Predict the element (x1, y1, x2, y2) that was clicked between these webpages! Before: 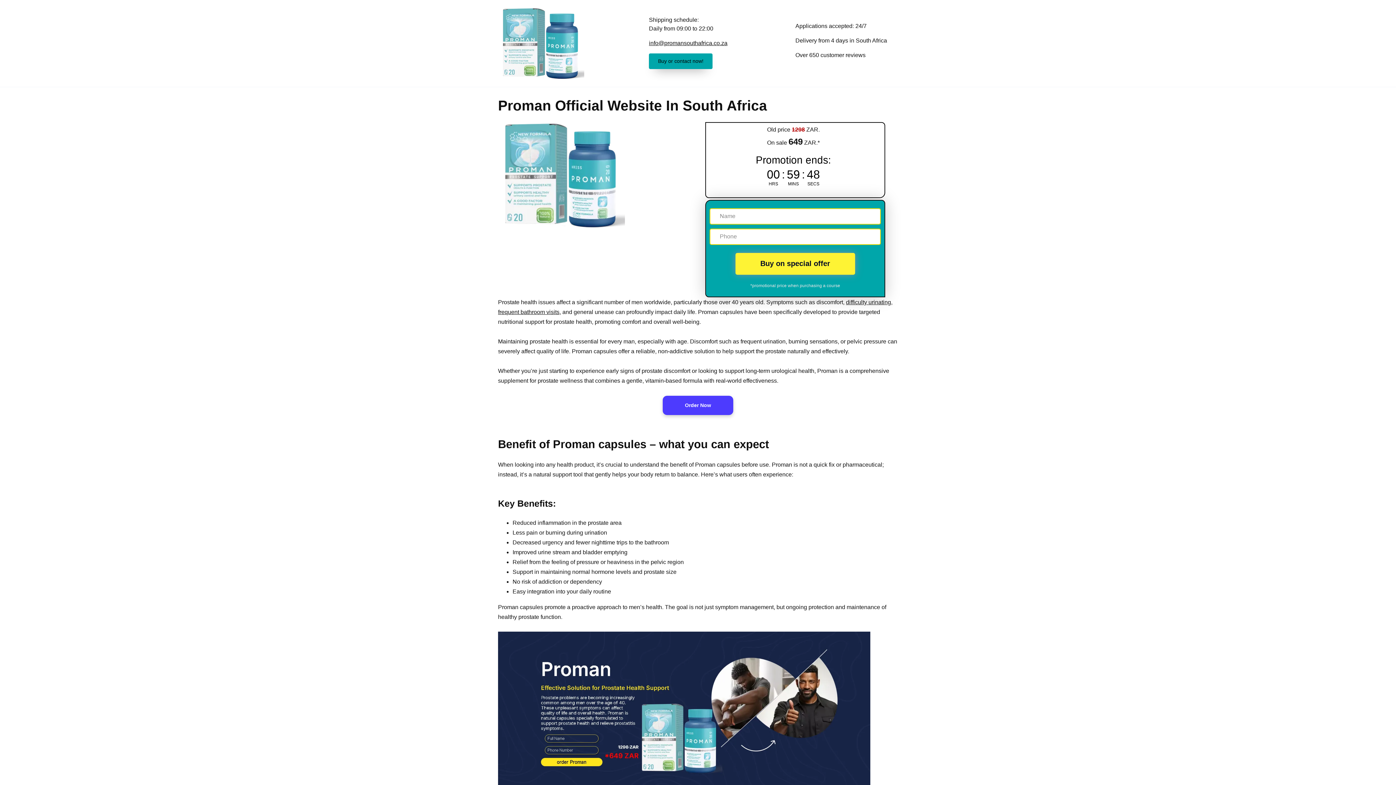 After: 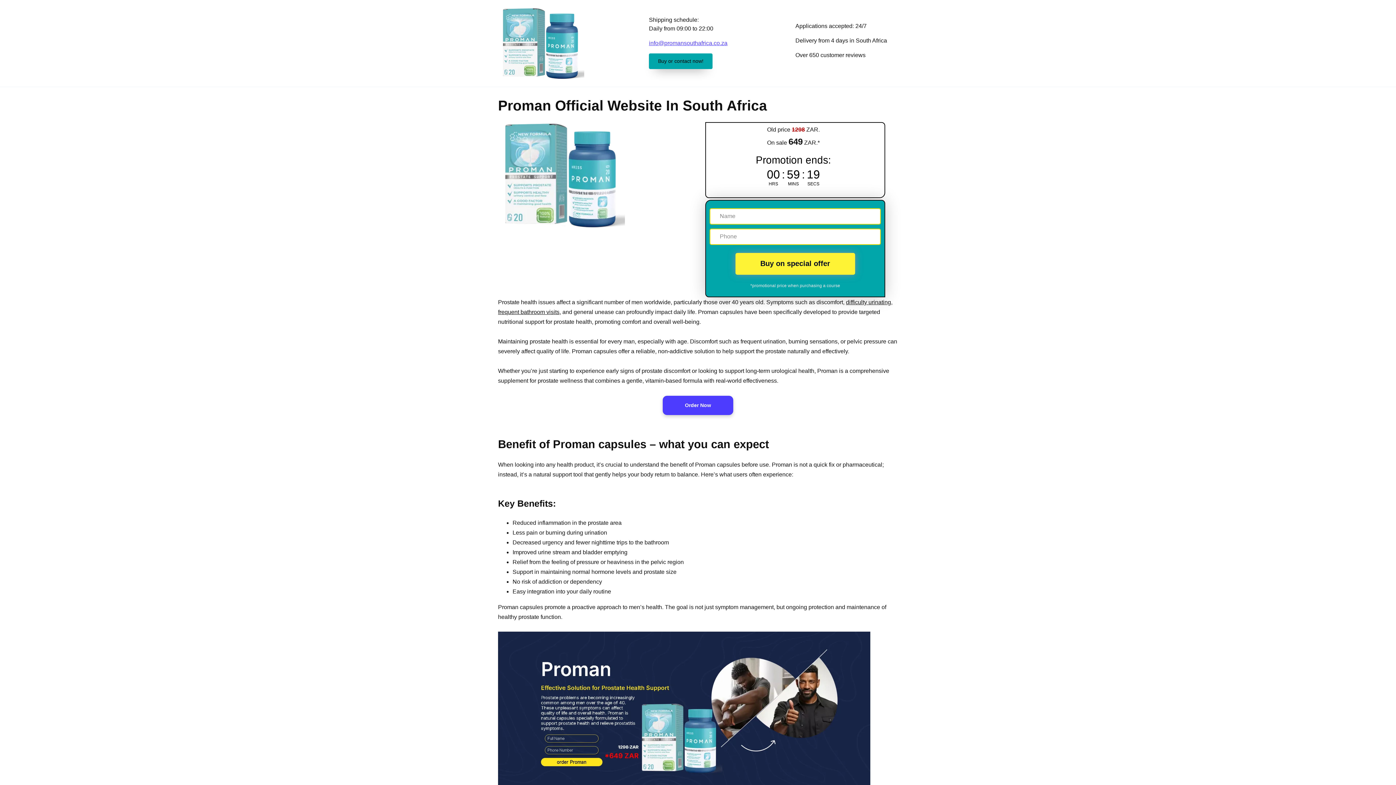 Action: label: info@promansouthafrica.co.za bbox: (649, 40, 727, 46)